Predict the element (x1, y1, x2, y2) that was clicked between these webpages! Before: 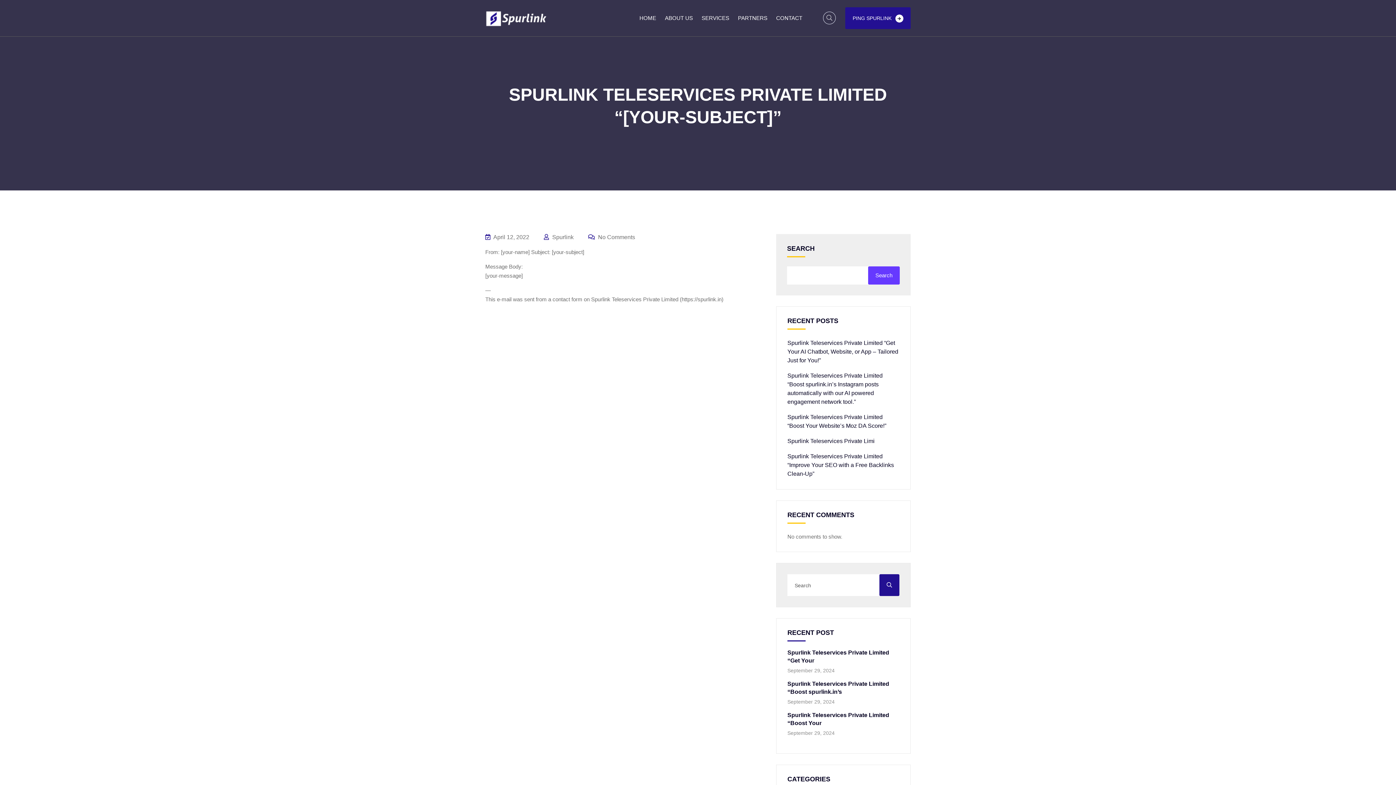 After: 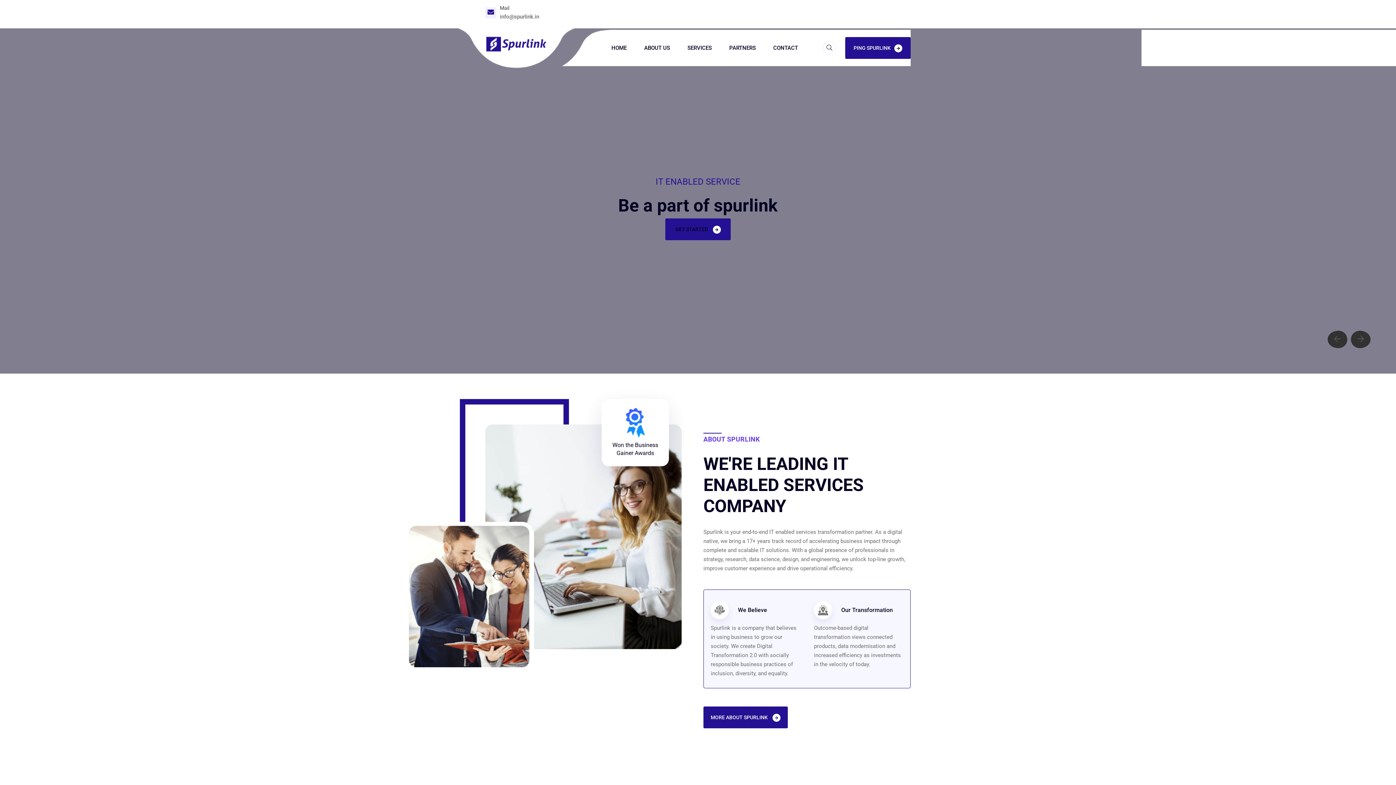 Action: bbox: (485, 14, 547, 21)